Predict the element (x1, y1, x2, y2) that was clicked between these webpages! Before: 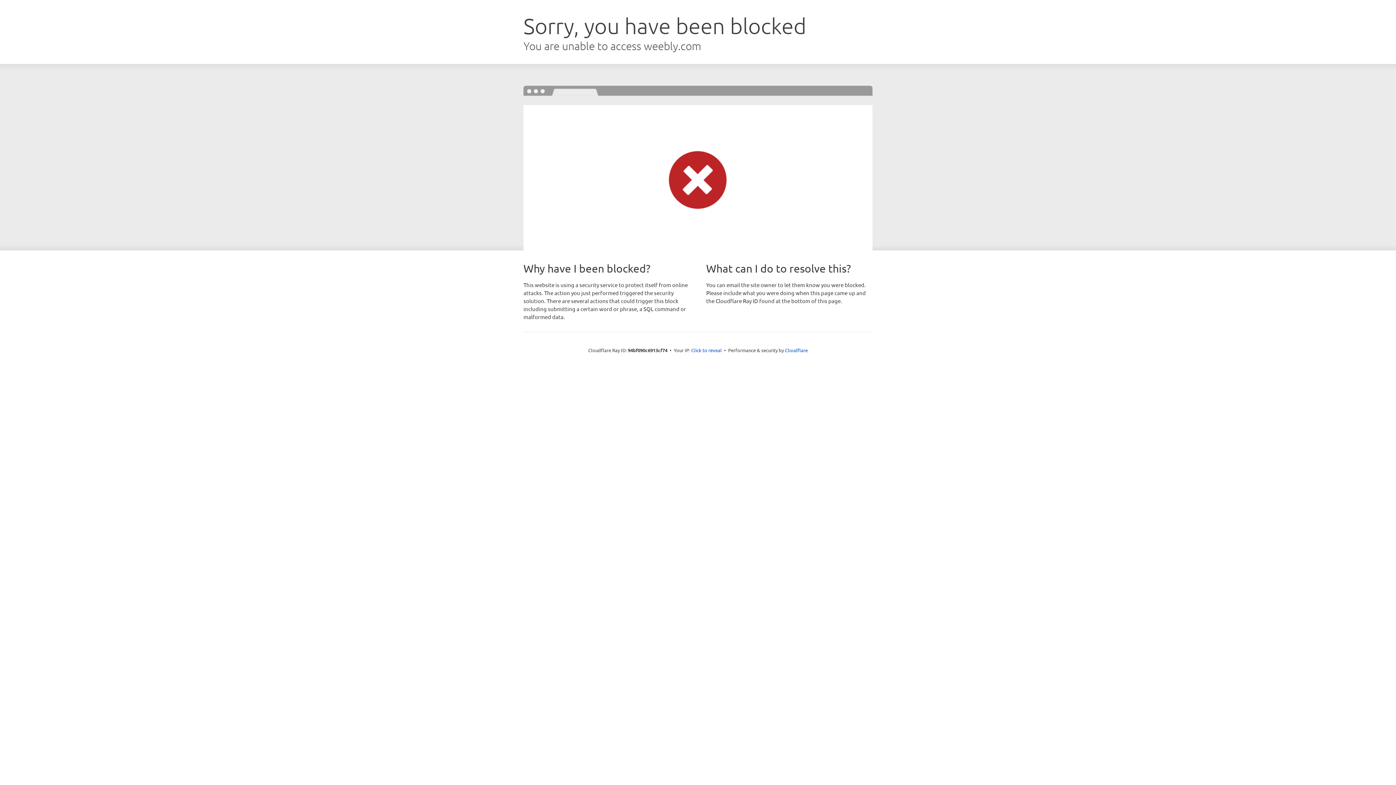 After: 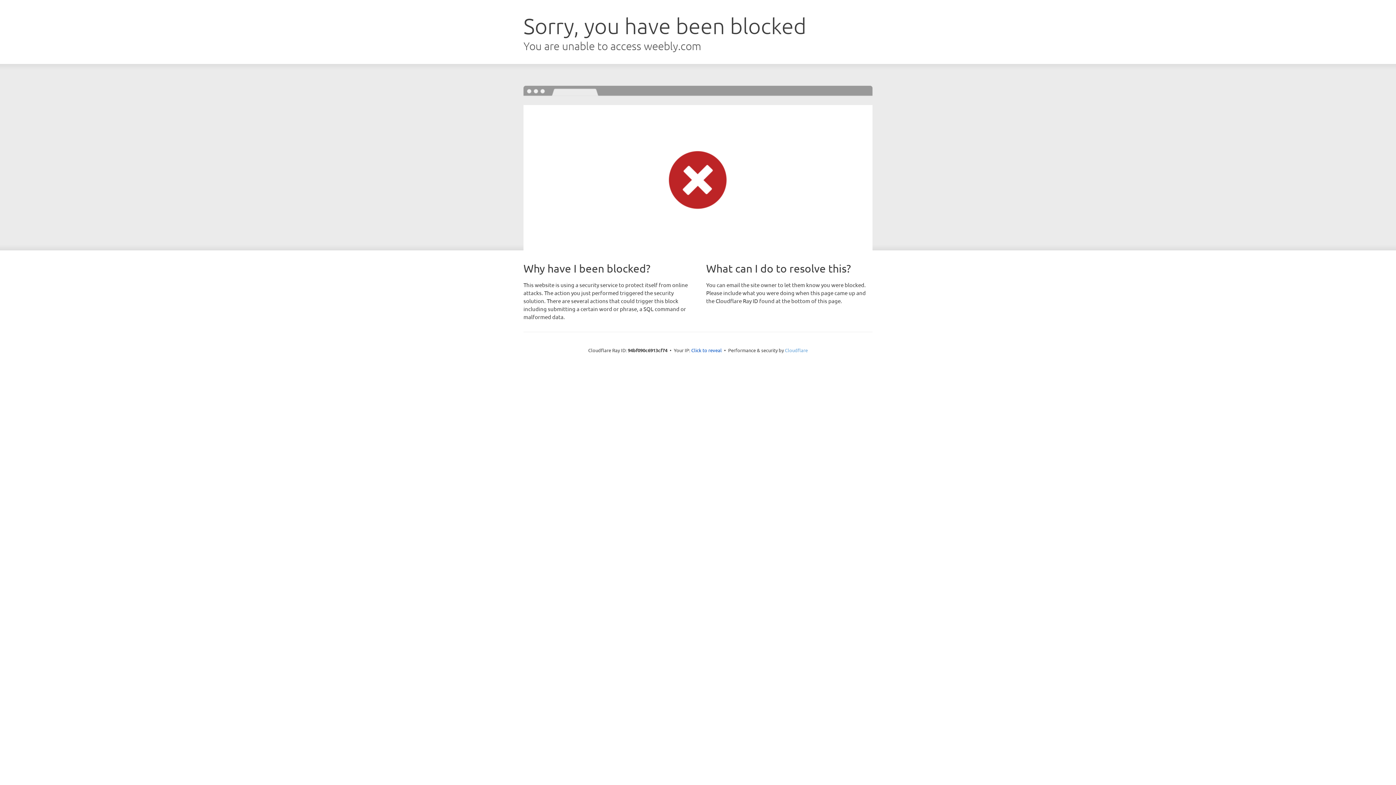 Action: bbox: (785, 347, 808, 353) label: Cloudflare